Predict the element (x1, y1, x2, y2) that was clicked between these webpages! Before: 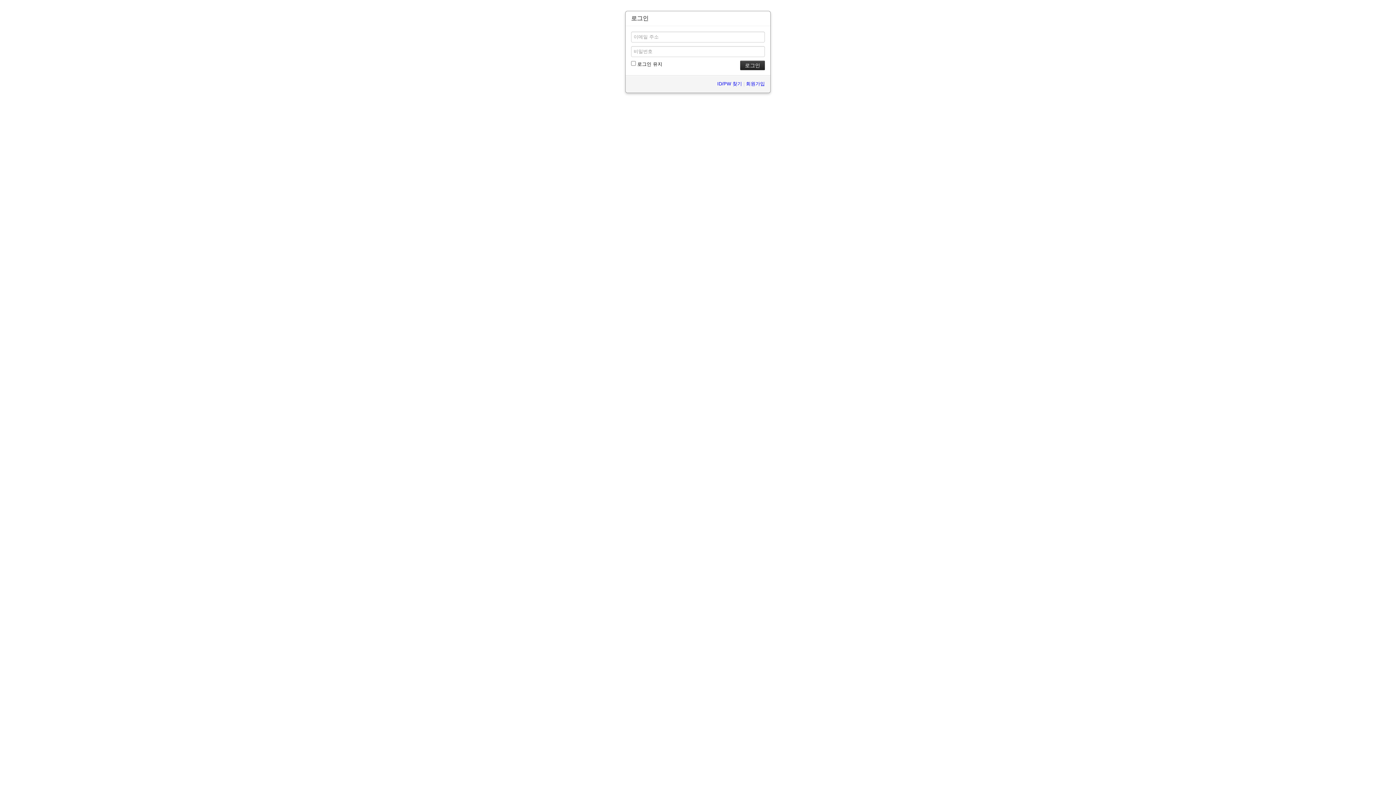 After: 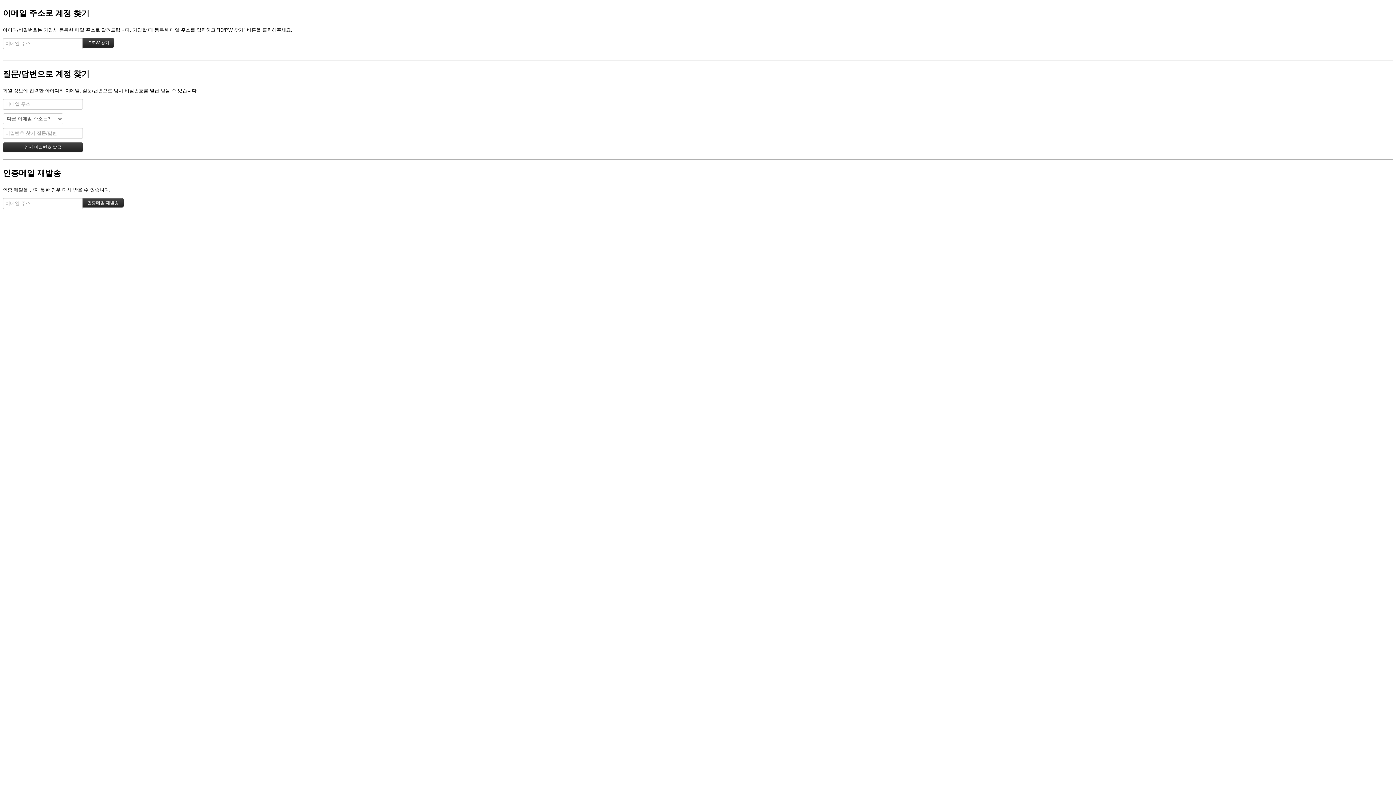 Action: bbox: (717, 81, 742, 86) label: ID/PW 찾기